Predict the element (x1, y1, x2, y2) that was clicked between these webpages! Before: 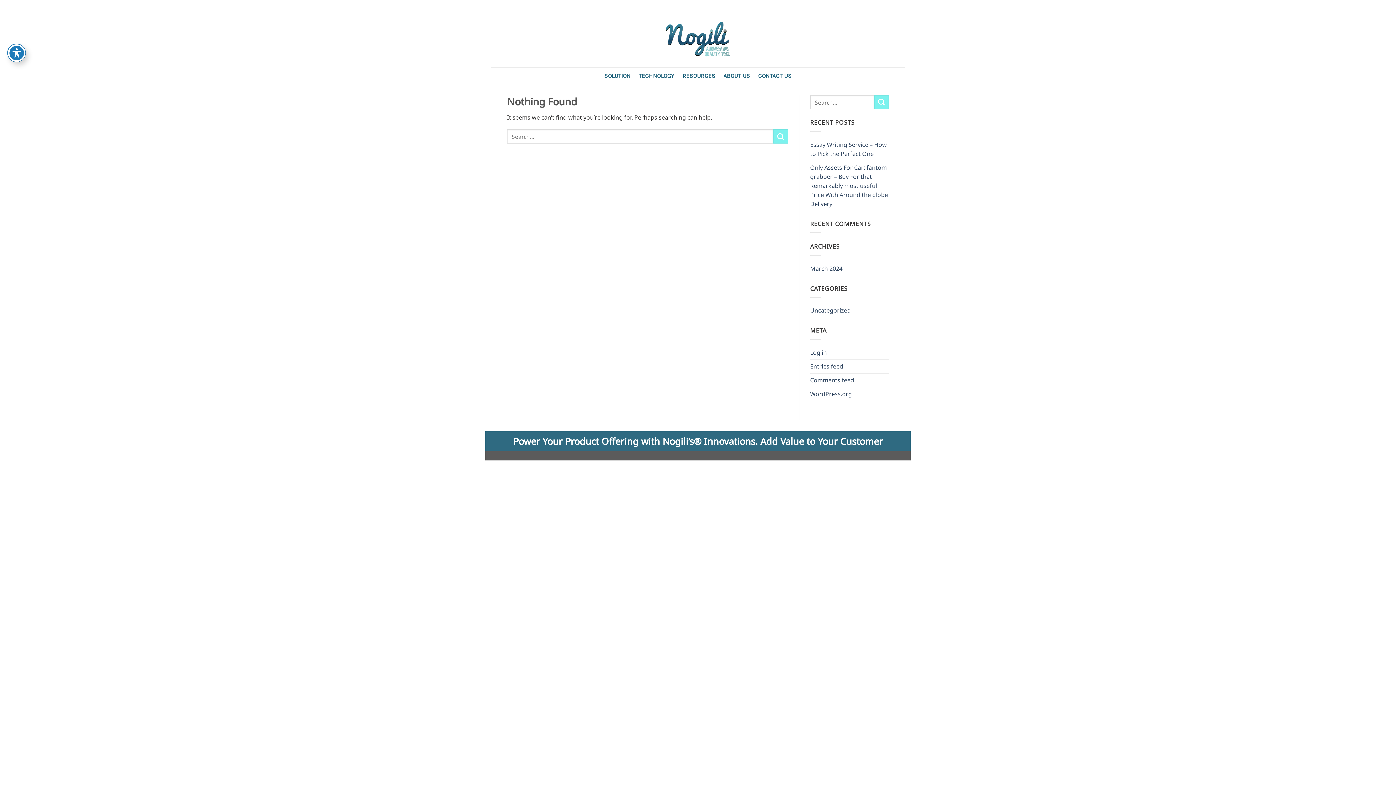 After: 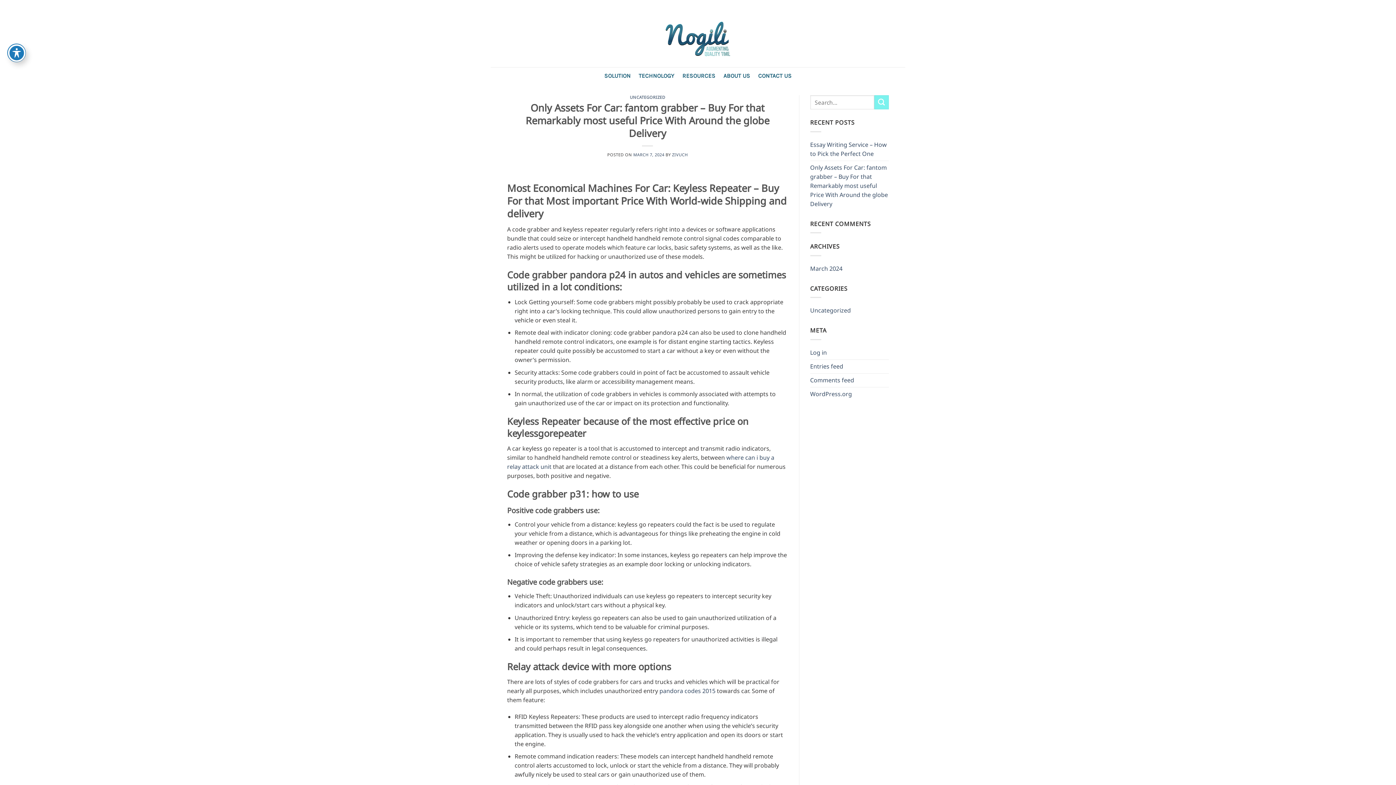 Action: bbox: (810, 160, 889, 210) label: Only Assets For Car: fantom grabber – Buy For that Remarkably most useful Price With Around the globe Delivery